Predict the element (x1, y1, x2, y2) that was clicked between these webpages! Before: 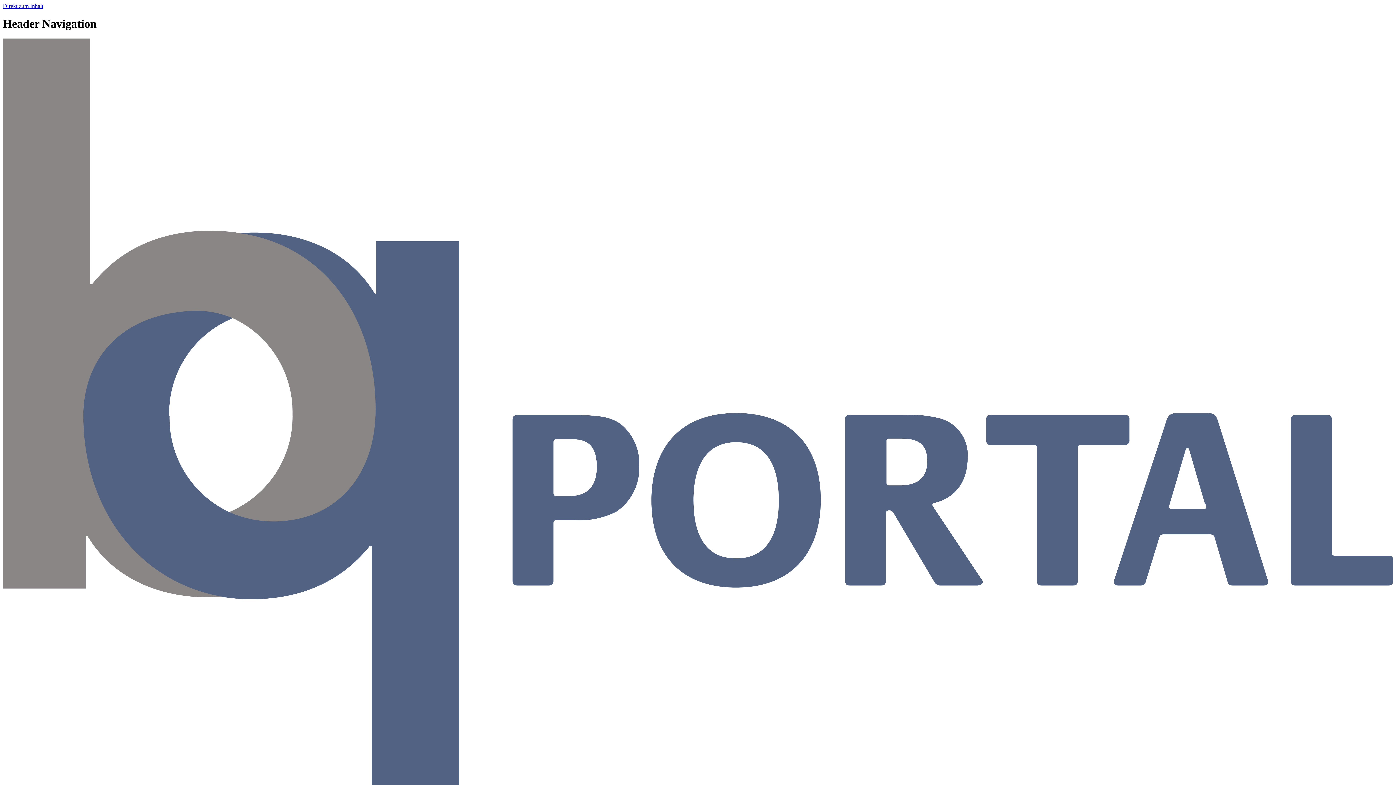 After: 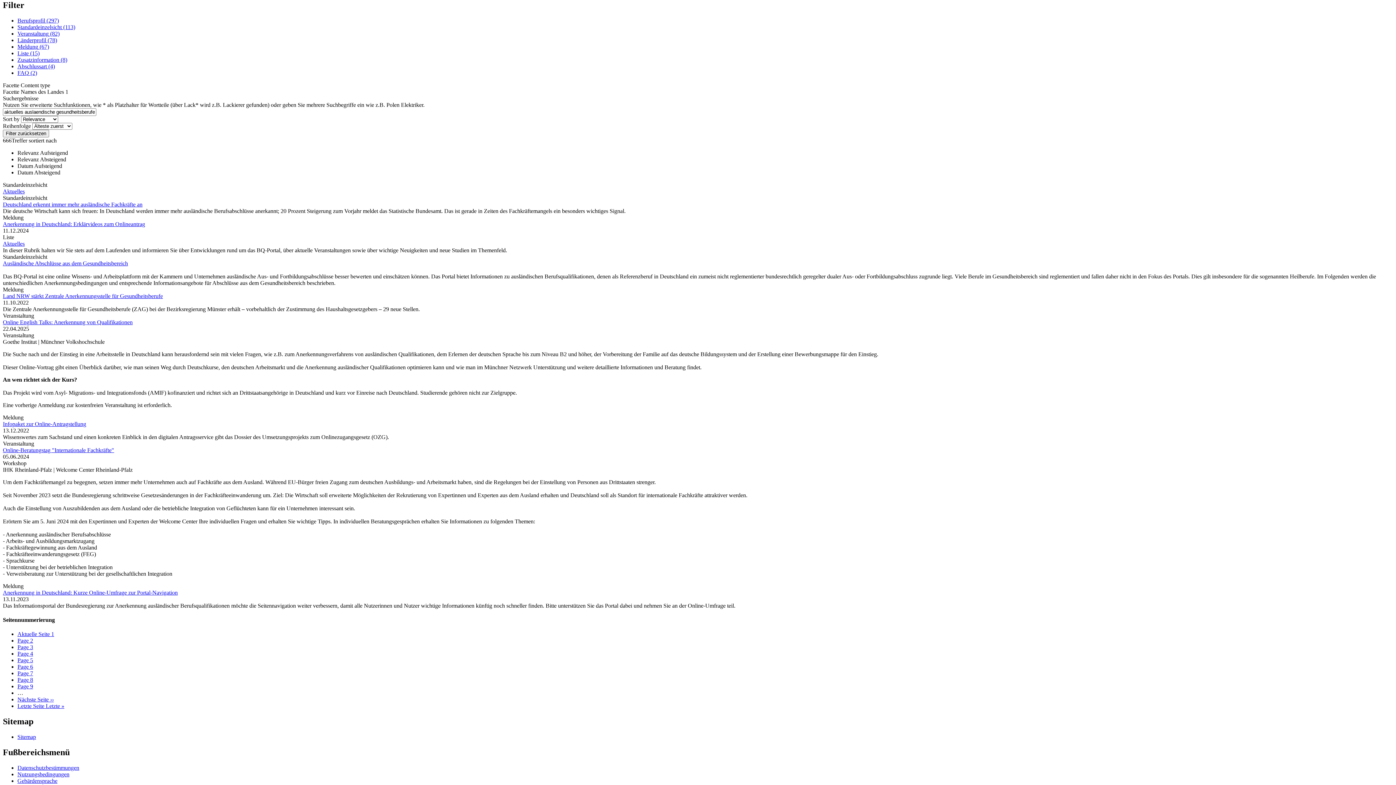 Action: label: Direkt zum Inhalt bbox: (2, 2, 43, 9)